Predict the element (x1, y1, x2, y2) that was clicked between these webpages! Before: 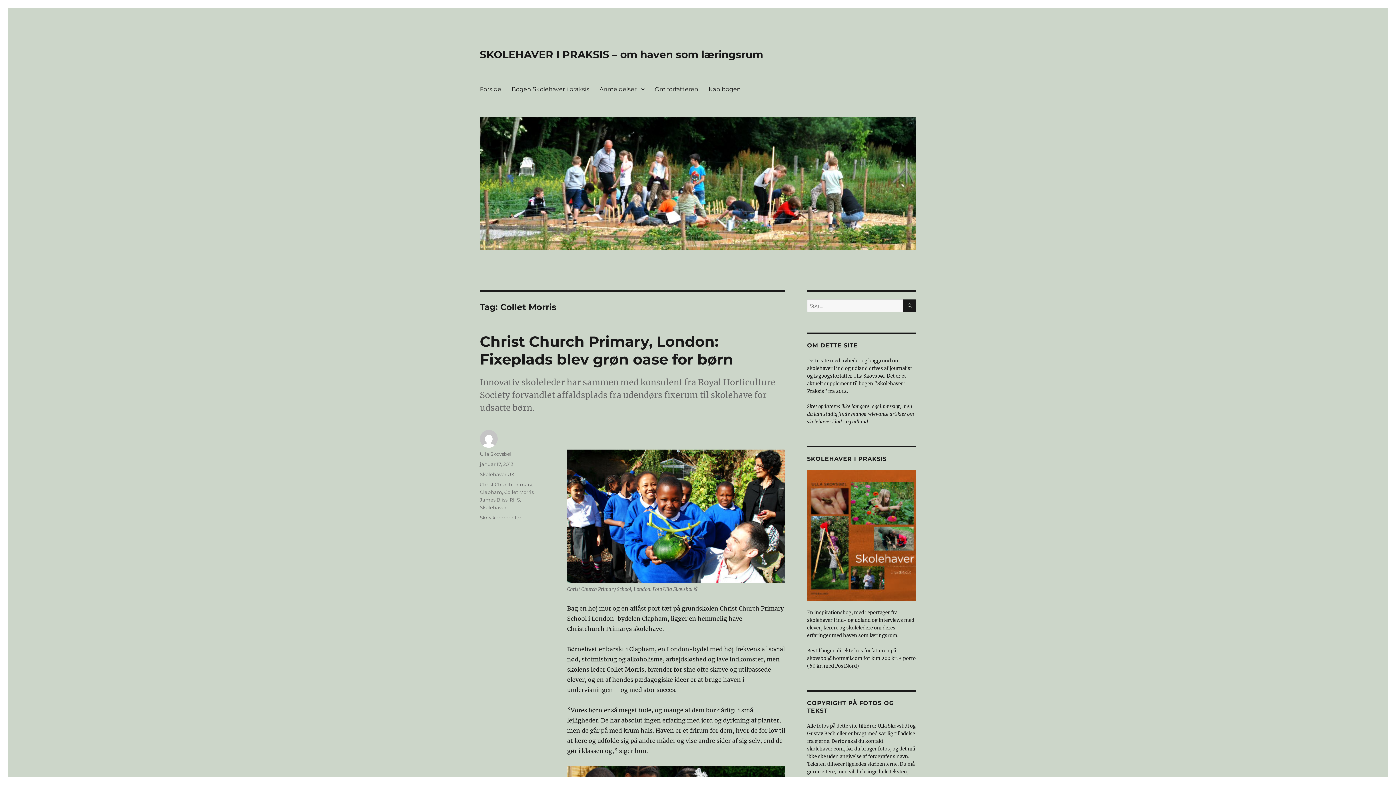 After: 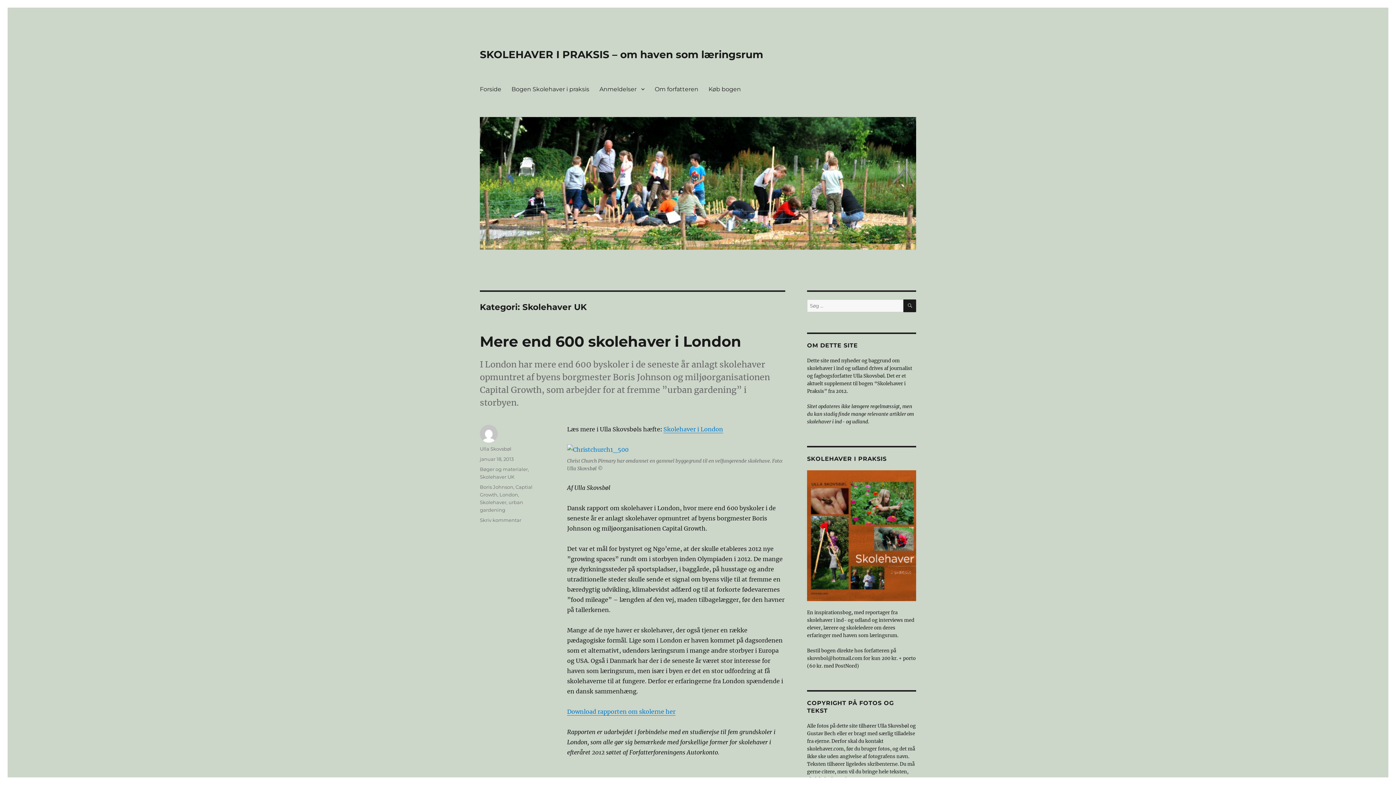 Action: bbox: (480, 471, 514, 477) label: Skolehaver UK